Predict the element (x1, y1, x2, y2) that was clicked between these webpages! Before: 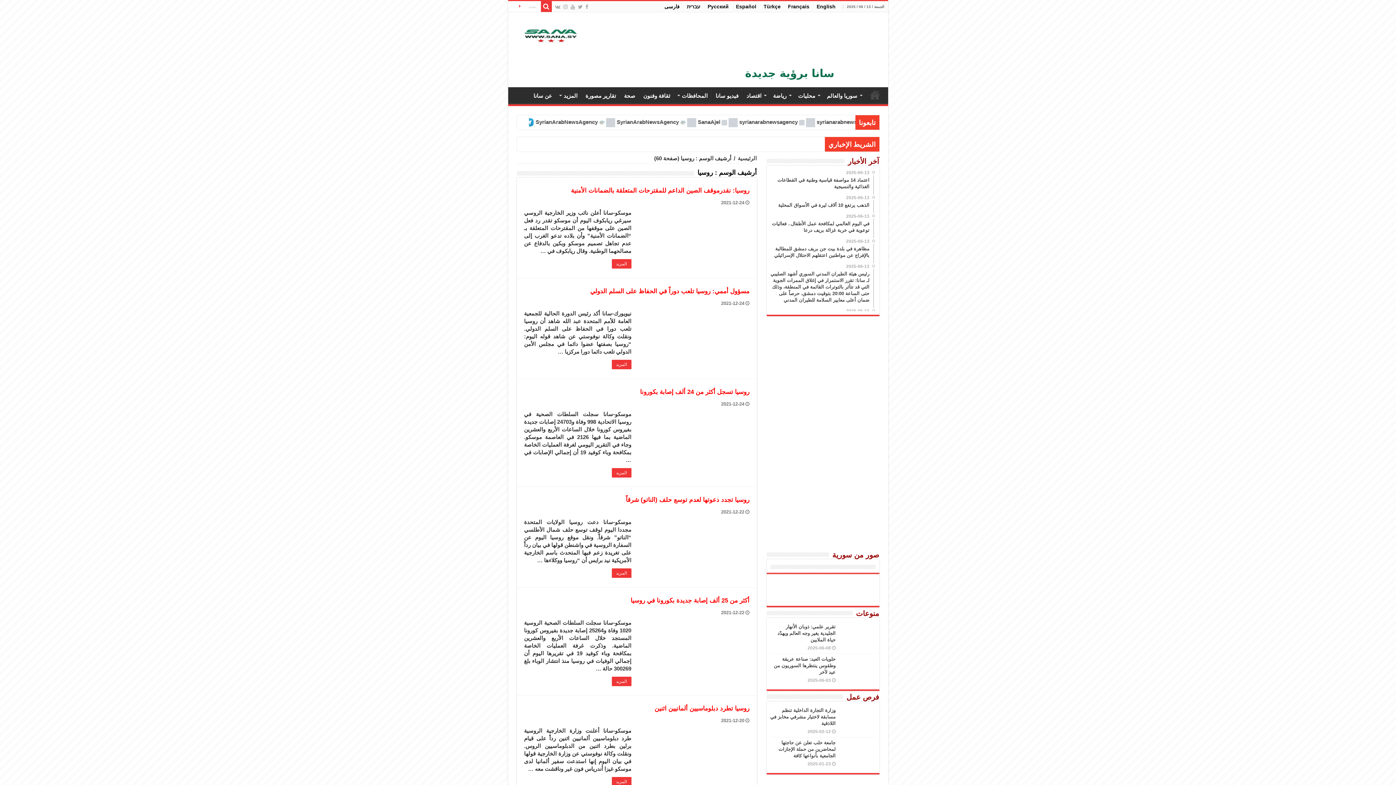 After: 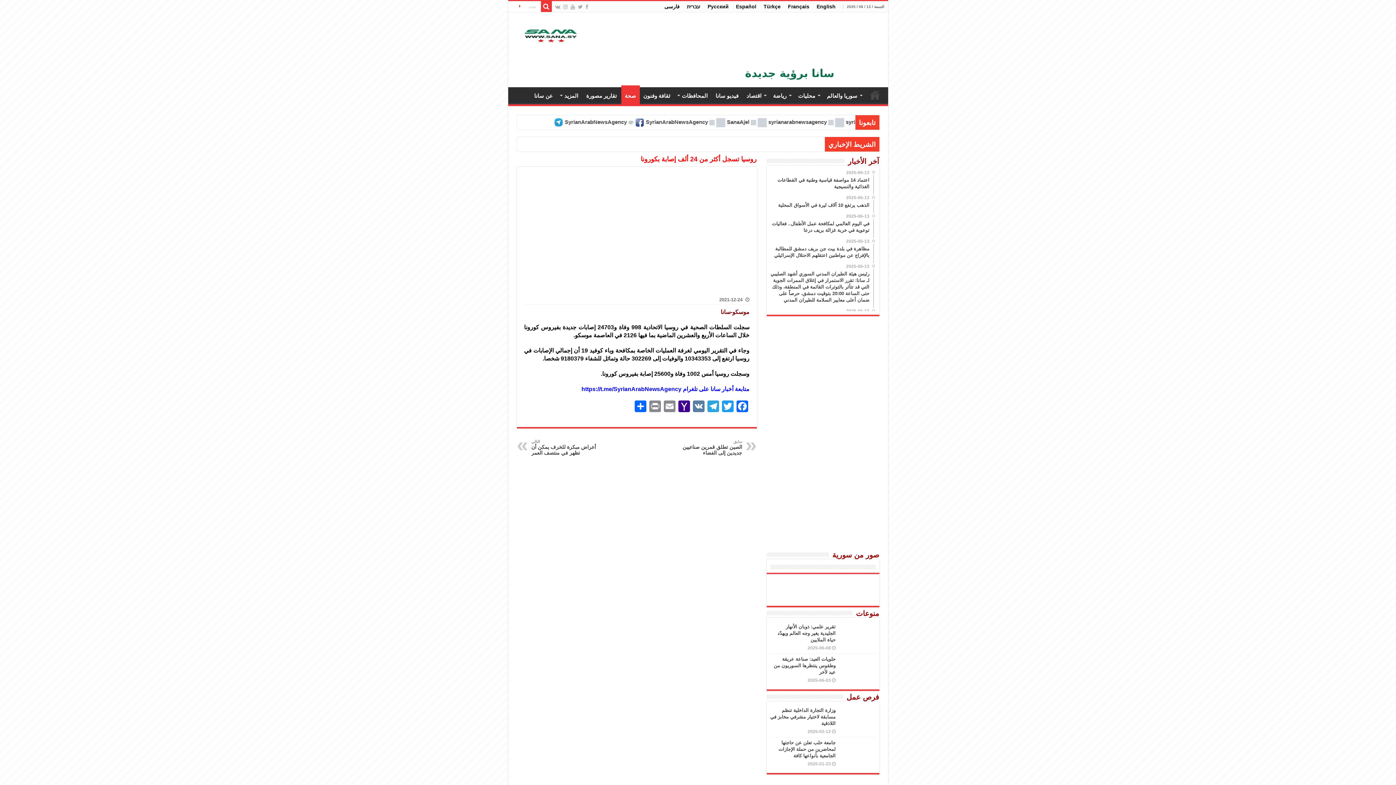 Action: bbox: (640, 388, 749, 395) label: روسيا تسجل أكثر من 24 ألف إصابة بكورونا